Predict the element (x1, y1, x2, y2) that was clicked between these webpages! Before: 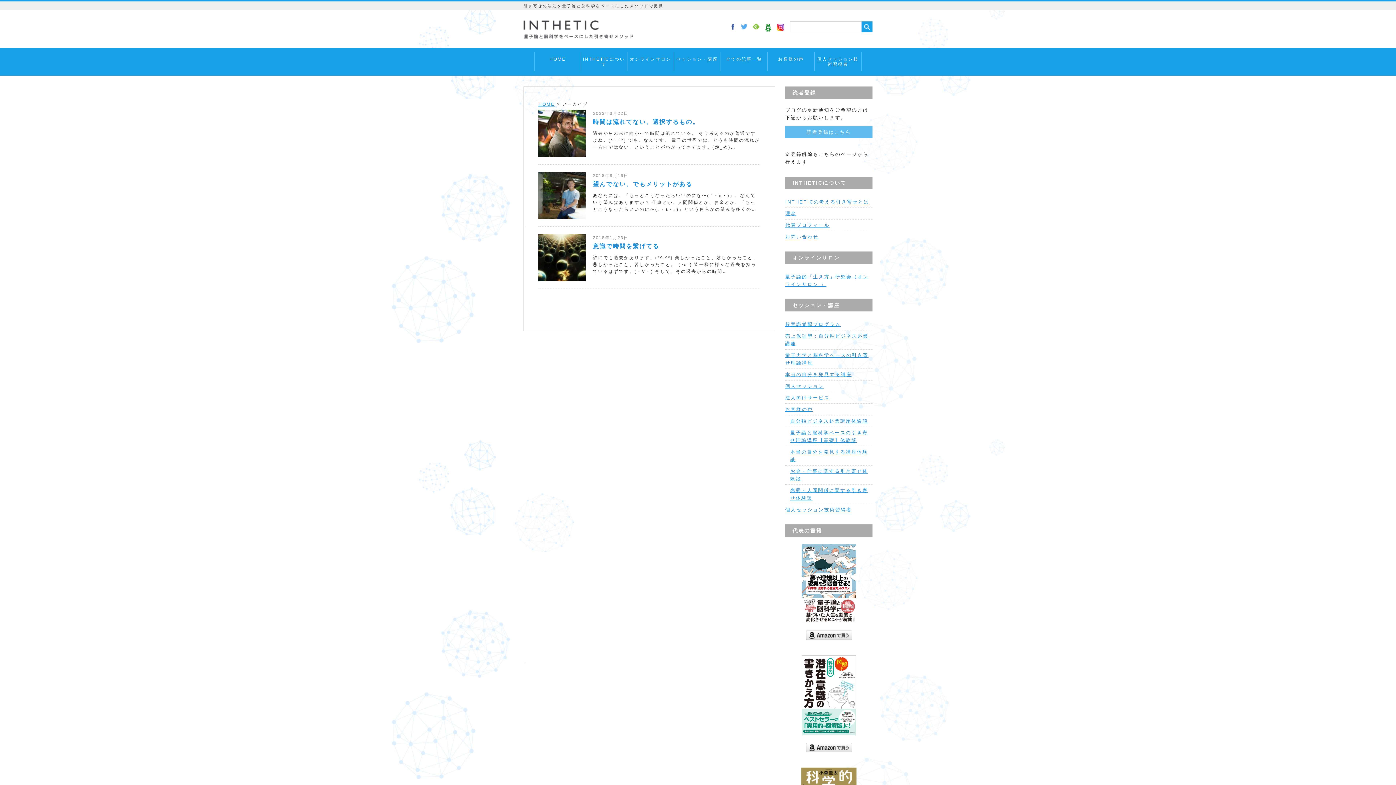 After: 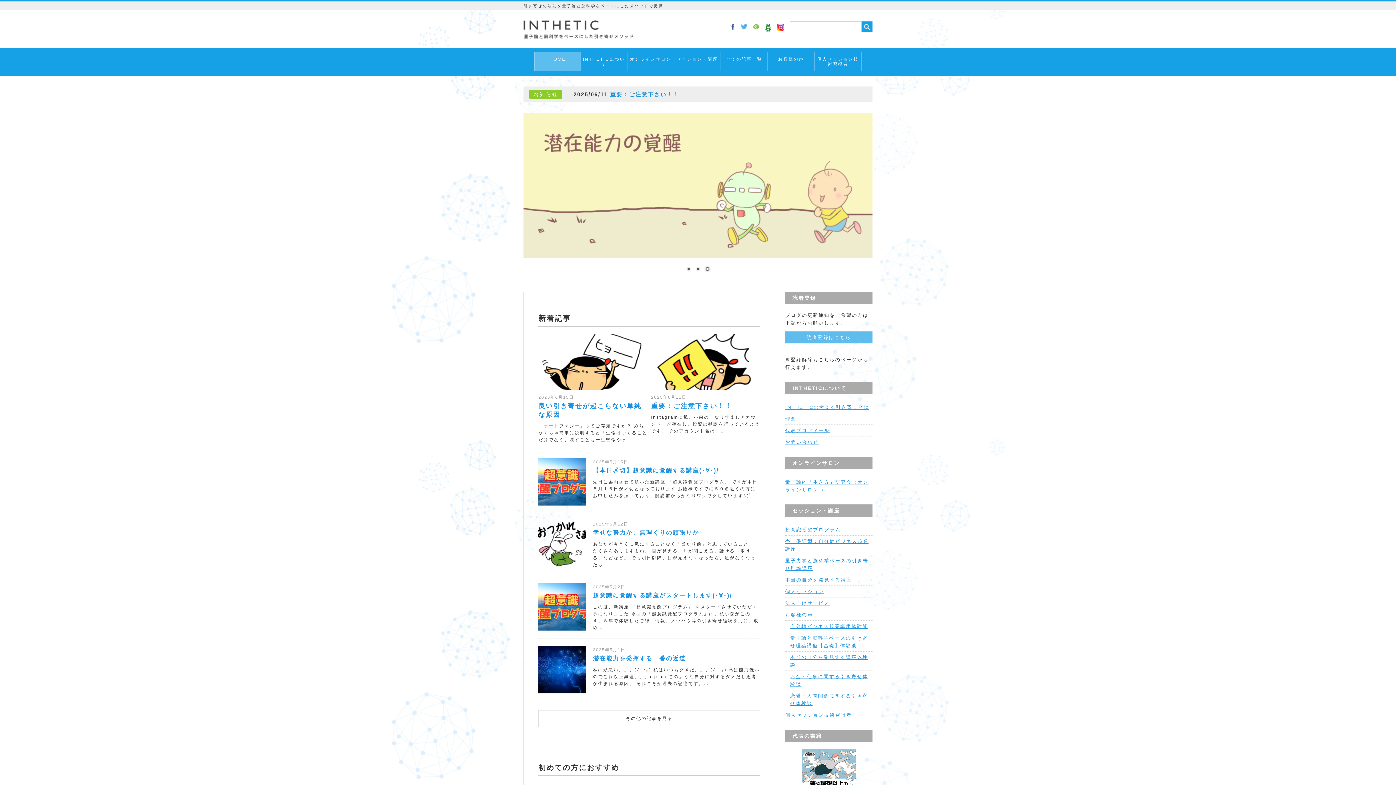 Action: bbox: (534, 52, 580, 66) label: HOME